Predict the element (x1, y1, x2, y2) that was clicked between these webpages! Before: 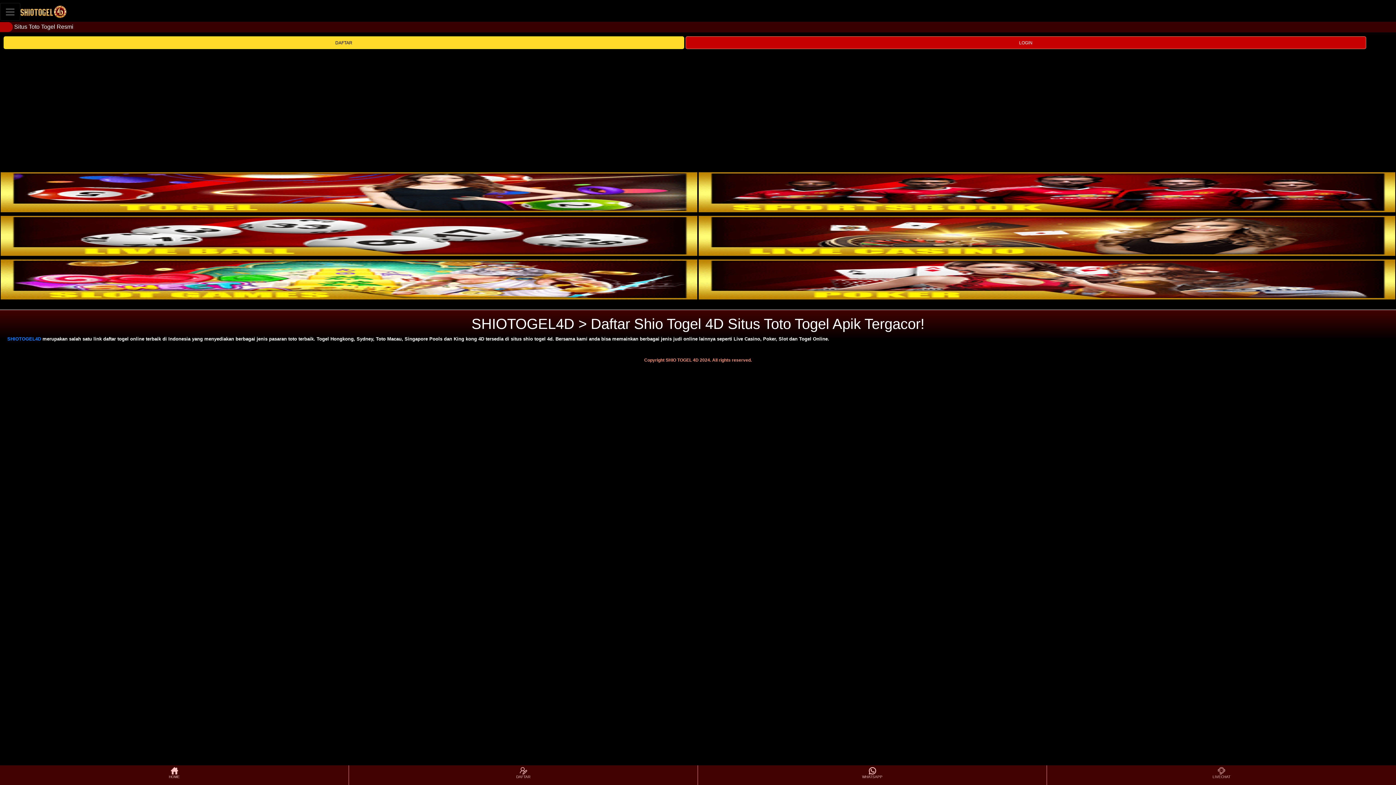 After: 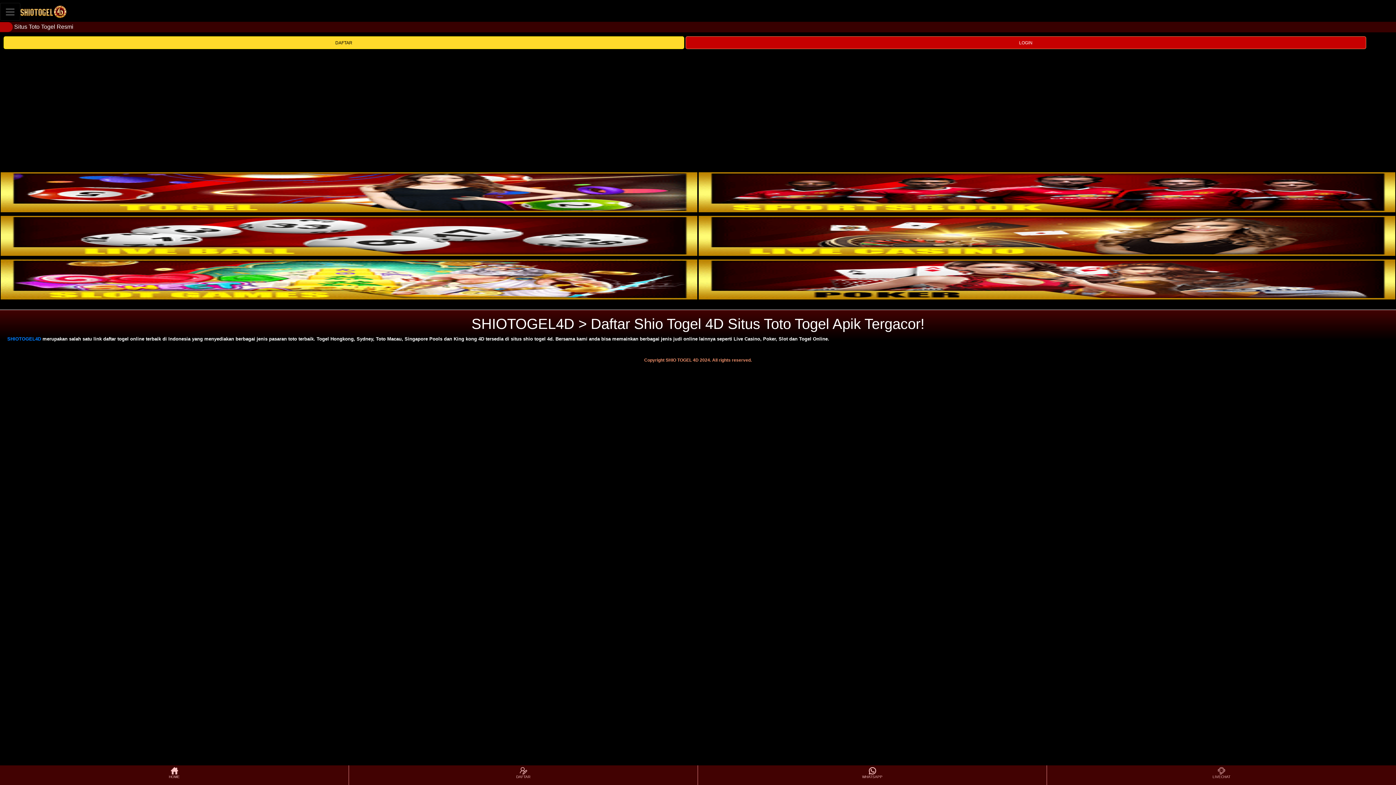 Action: bbox: (0, 259, 697, 299)